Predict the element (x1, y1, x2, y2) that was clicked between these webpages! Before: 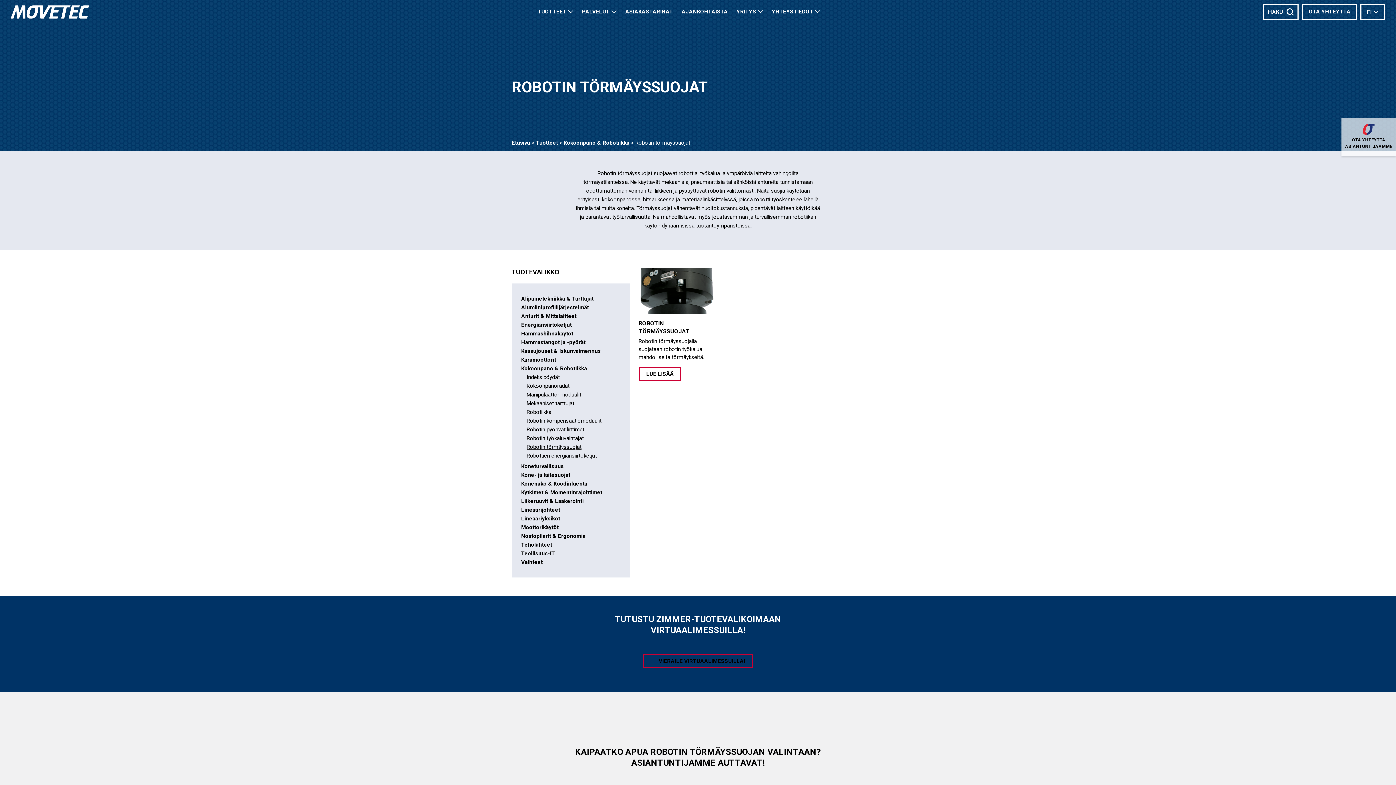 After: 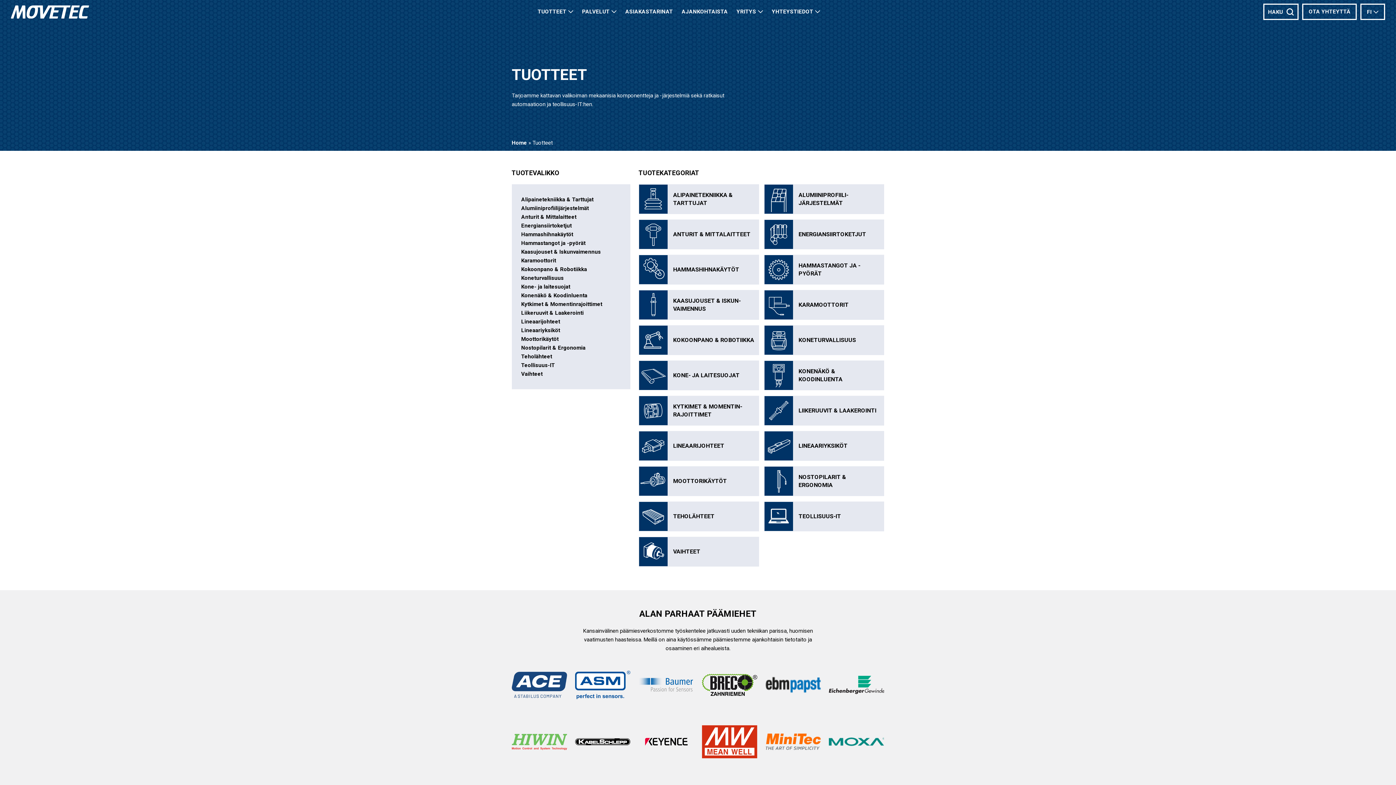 Action: label: Tuotteet bbox: (536, 139, 558, 146)